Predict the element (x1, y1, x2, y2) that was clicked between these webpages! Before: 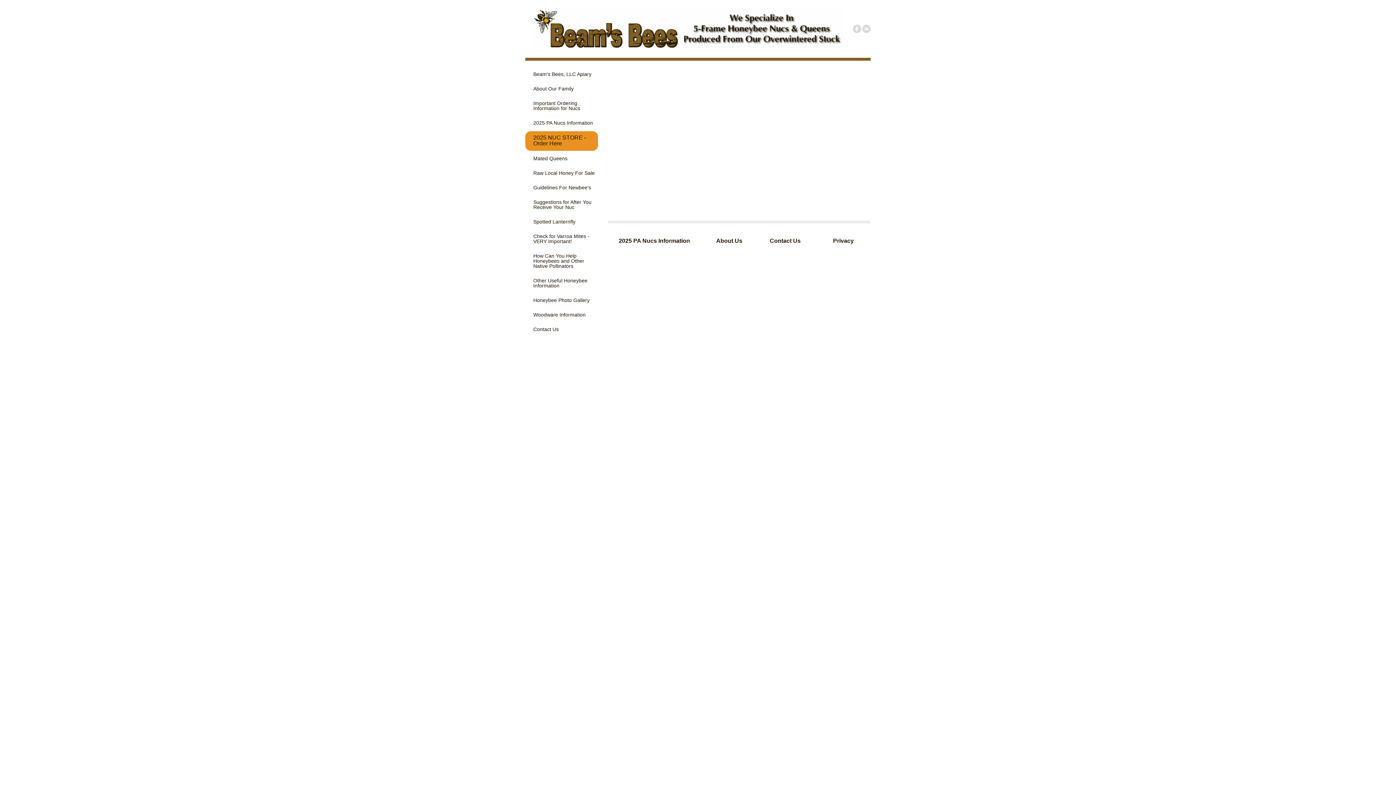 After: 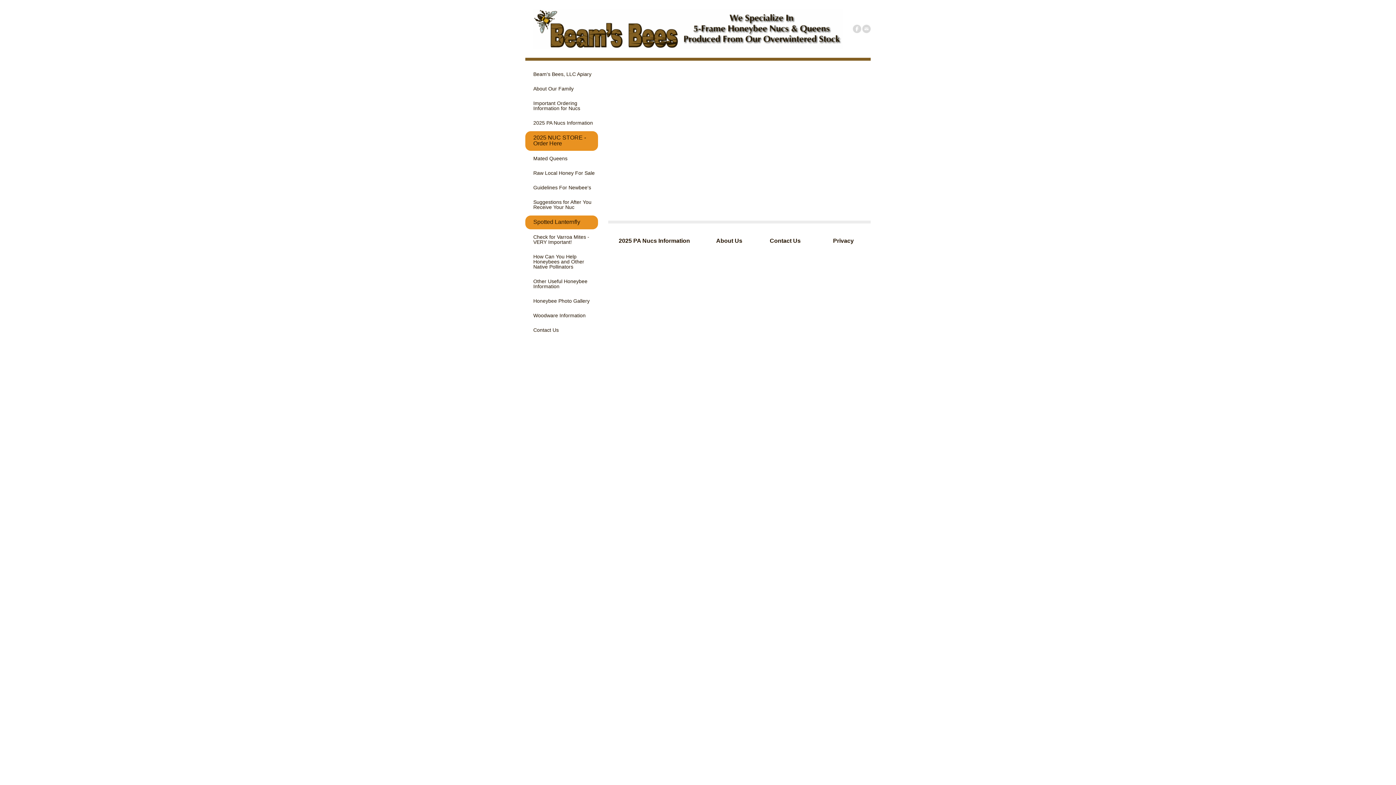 Action: label: Spotted Lanternfly bbox: (525, 215, 598, 228)